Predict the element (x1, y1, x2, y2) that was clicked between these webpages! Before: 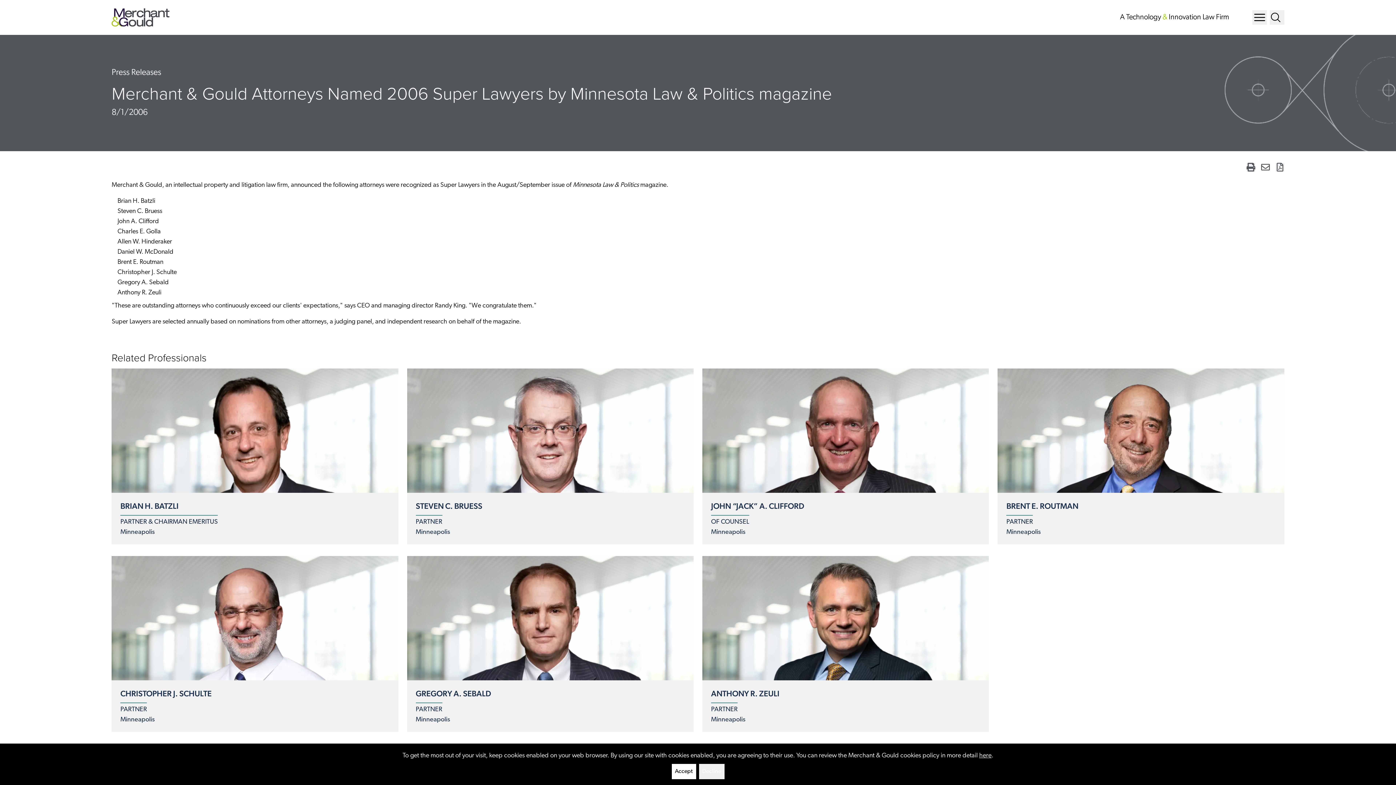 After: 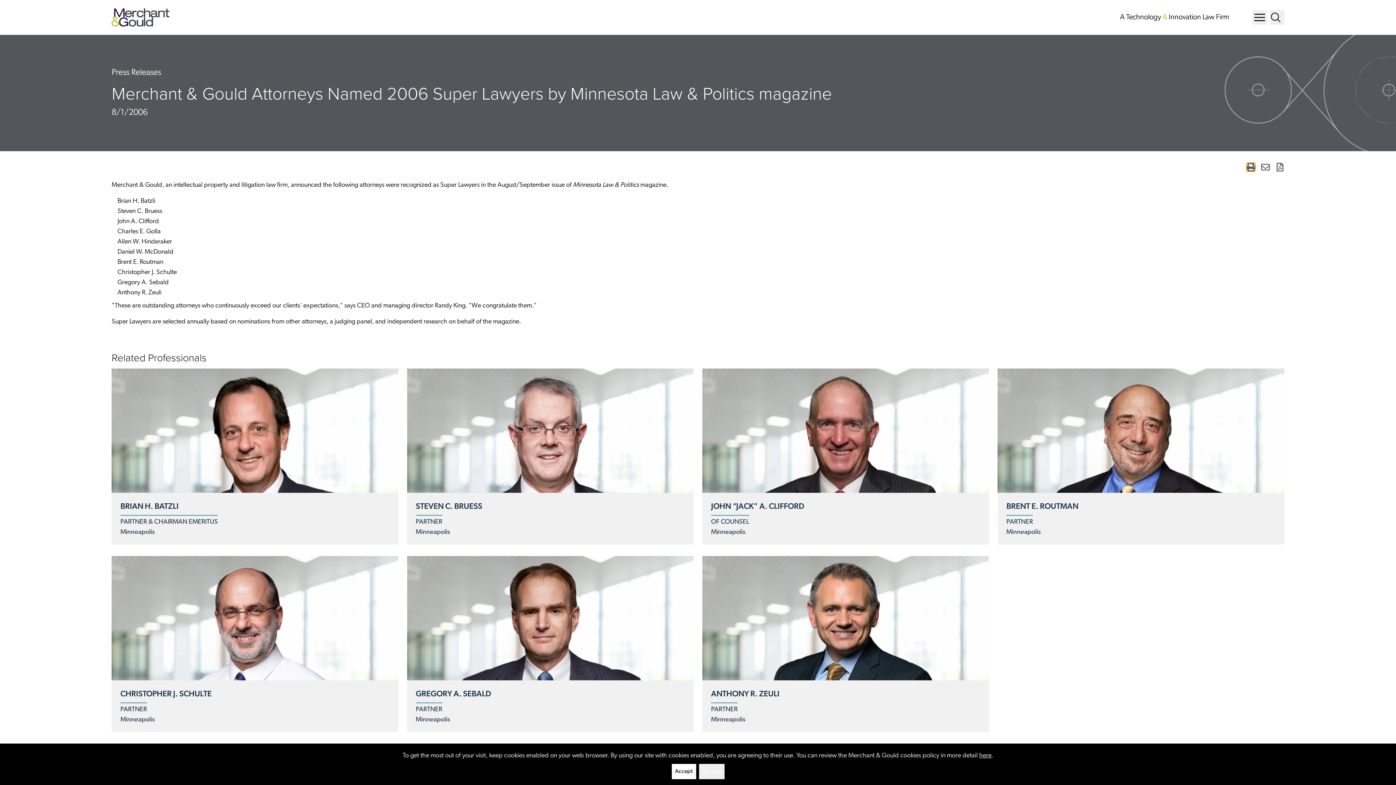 Action: bbox: (1246, 162, 1255, 171) label: Print Page